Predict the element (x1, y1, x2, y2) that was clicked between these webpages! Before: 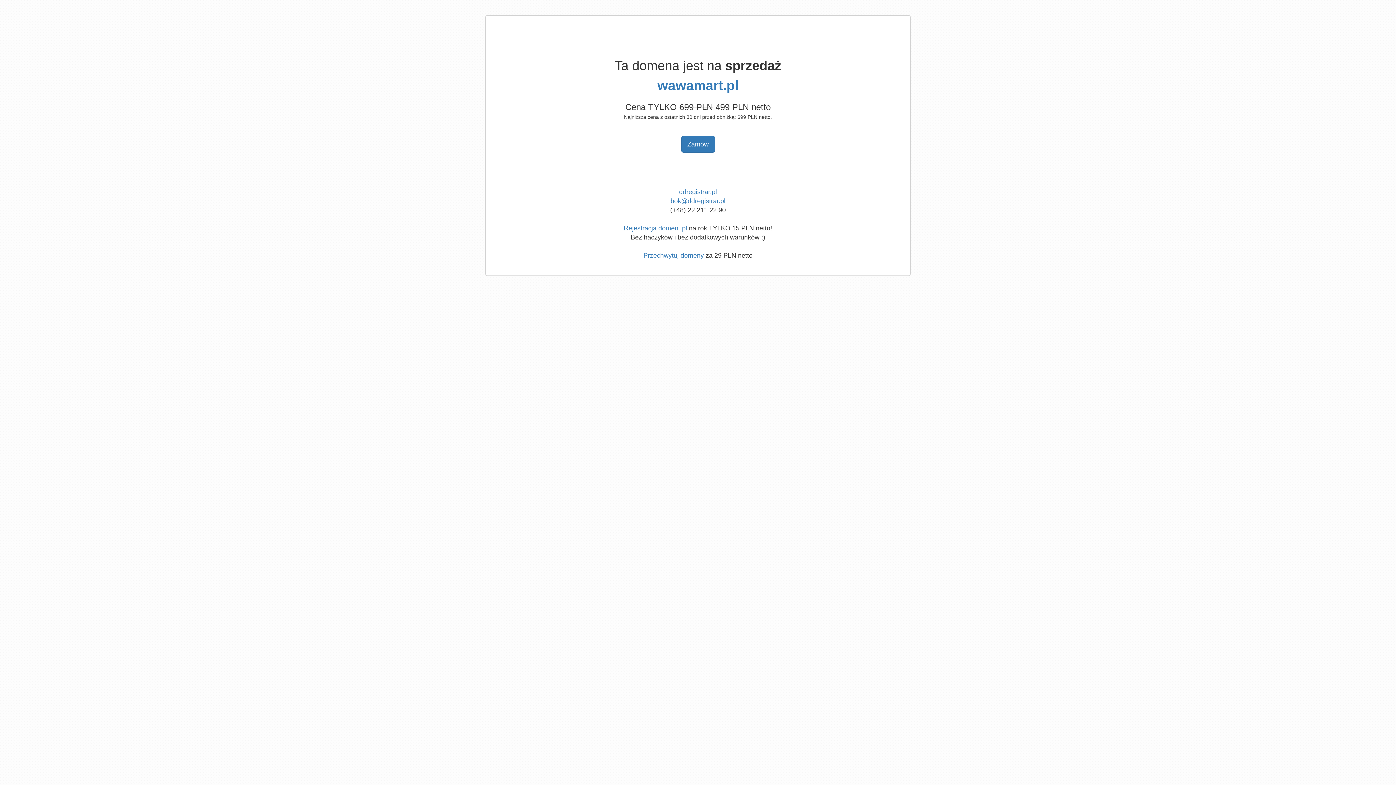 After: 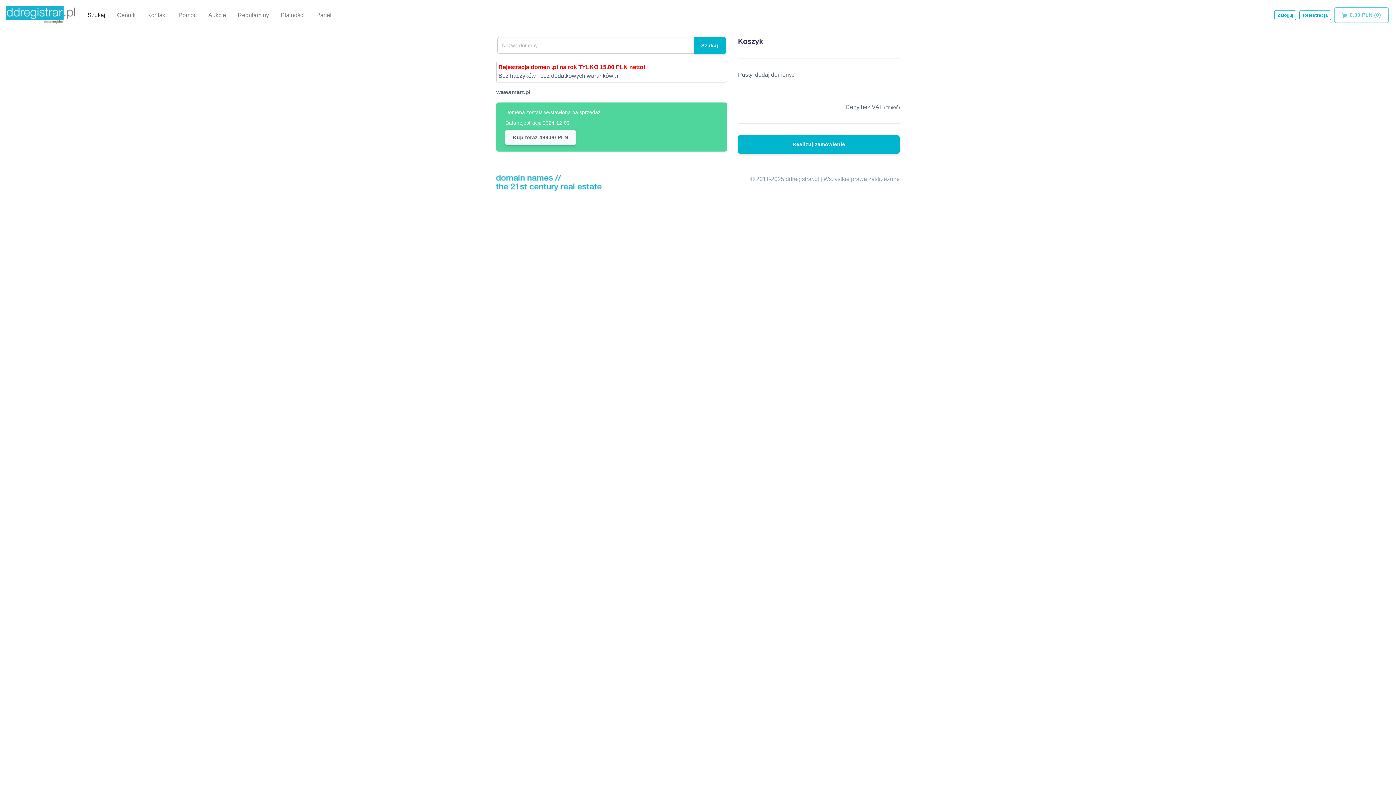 Action: bbox: (681, 136, 715, 152) label: Zamów